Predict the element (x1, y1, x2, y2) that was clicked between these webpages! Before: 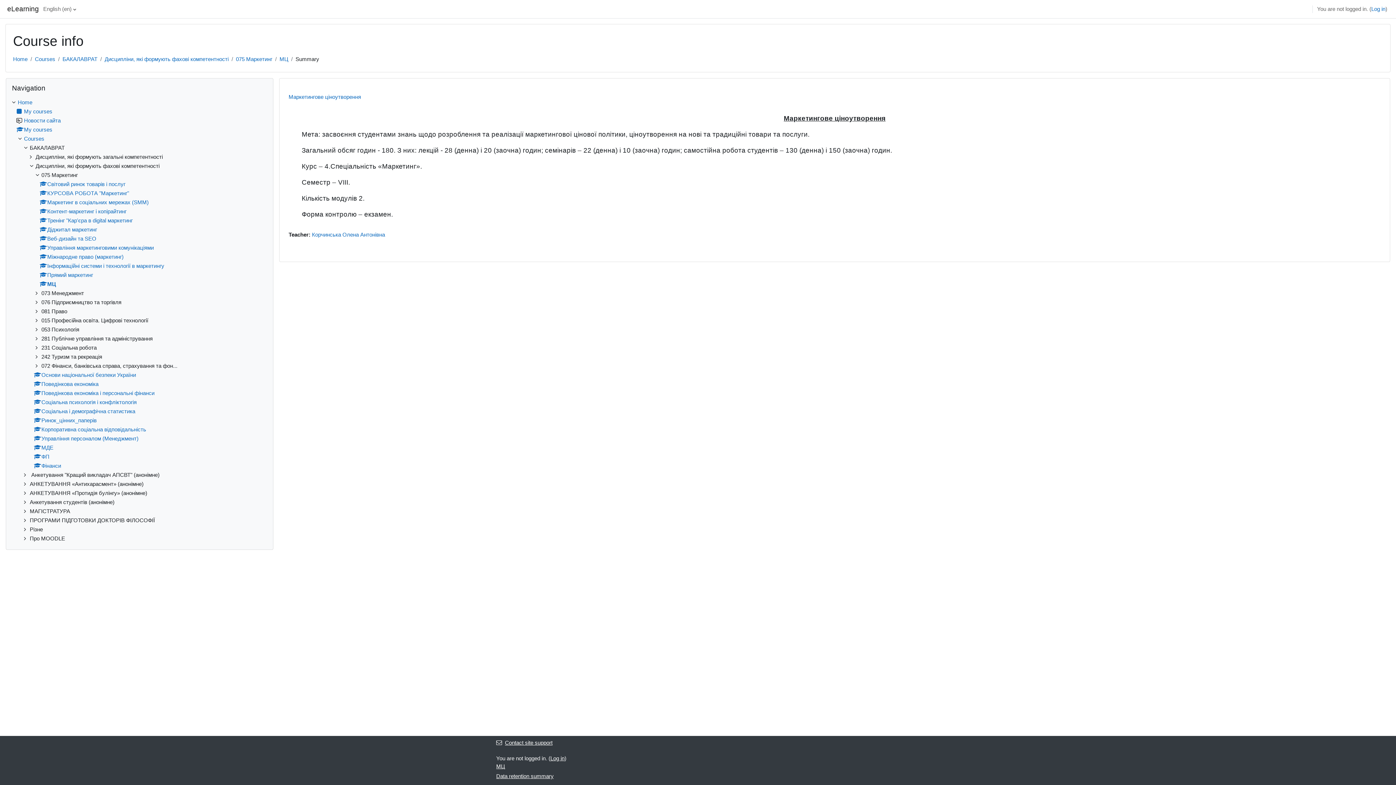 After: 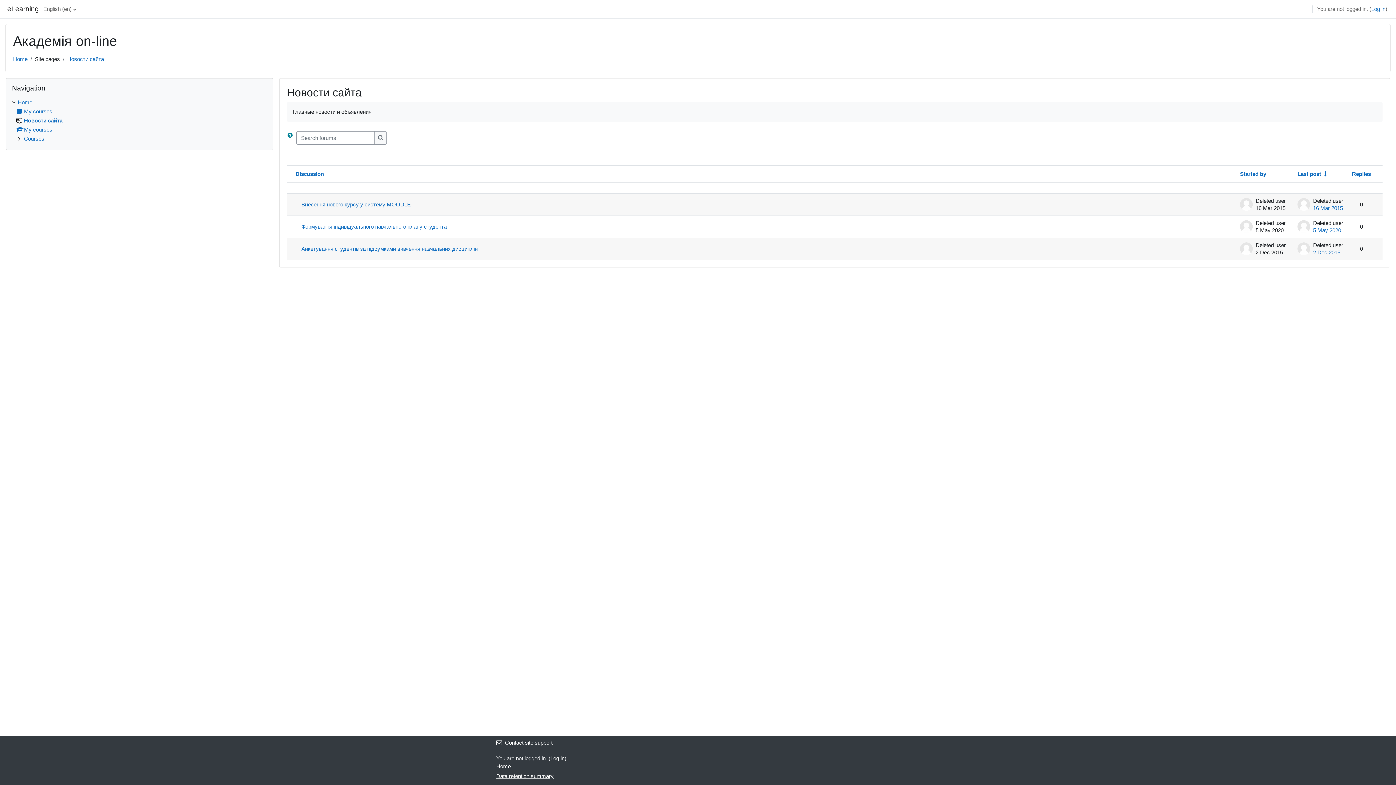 Action: bbox: (16, 117, 60, 123) label: Новости сайта